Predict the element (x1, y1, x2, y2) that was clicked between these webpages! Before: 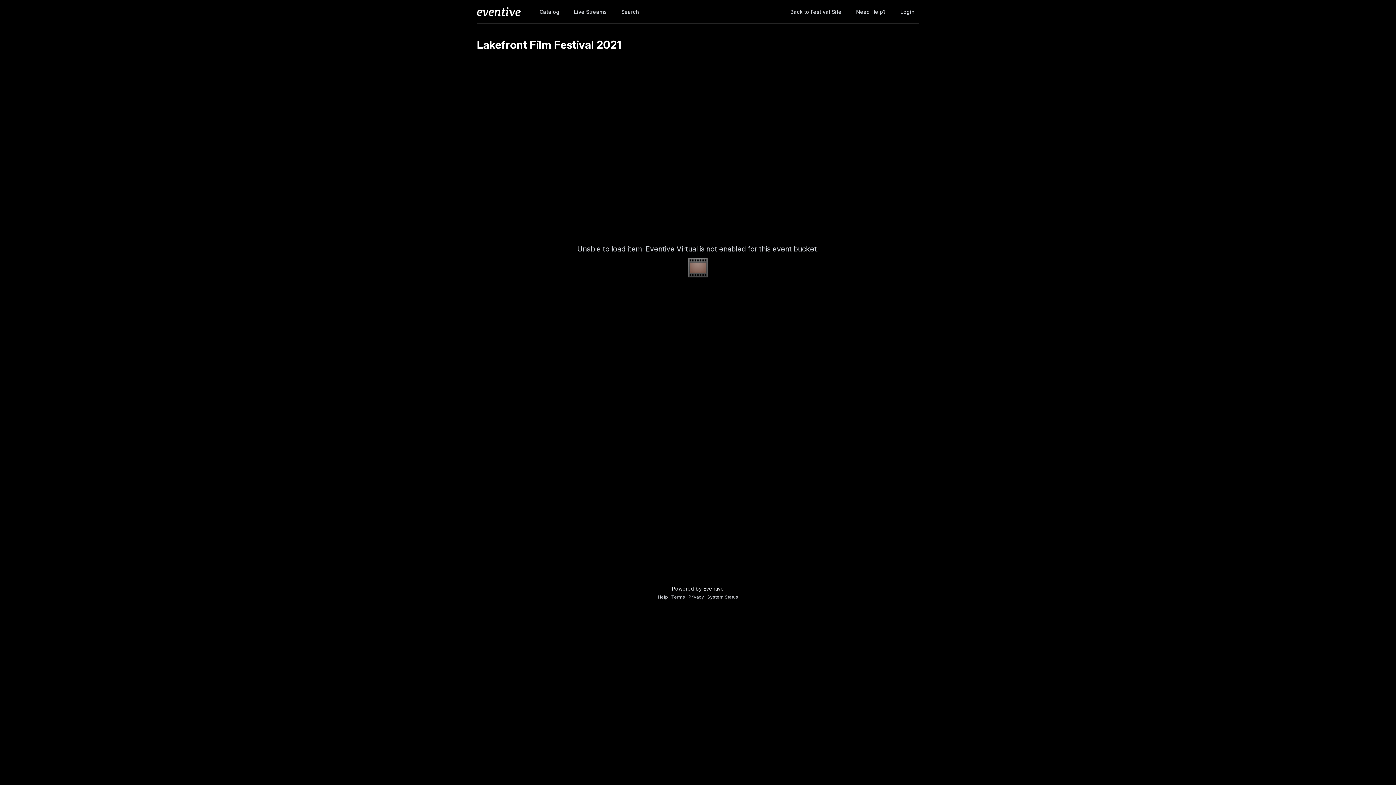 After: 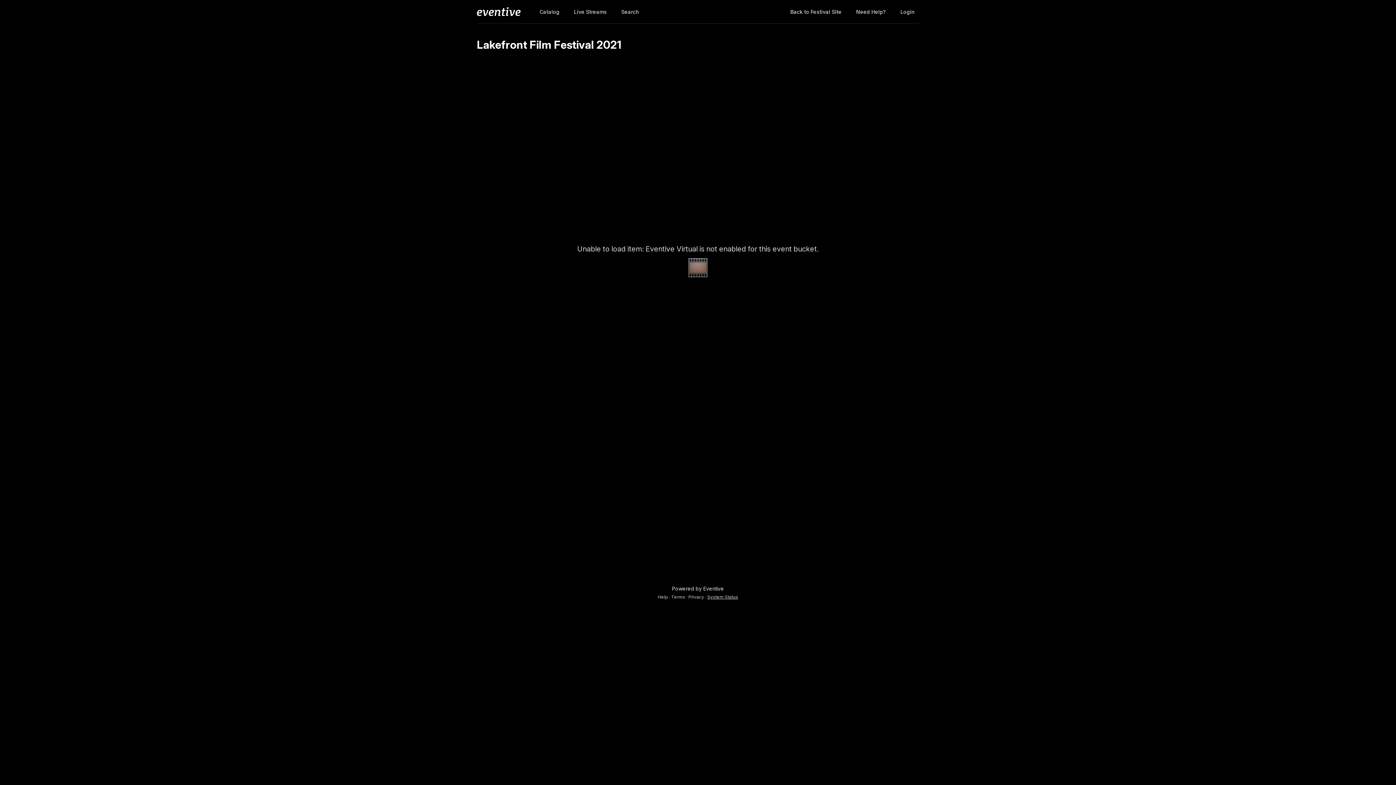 Action: bbox: (707, 594, 738, 600) label: System Status